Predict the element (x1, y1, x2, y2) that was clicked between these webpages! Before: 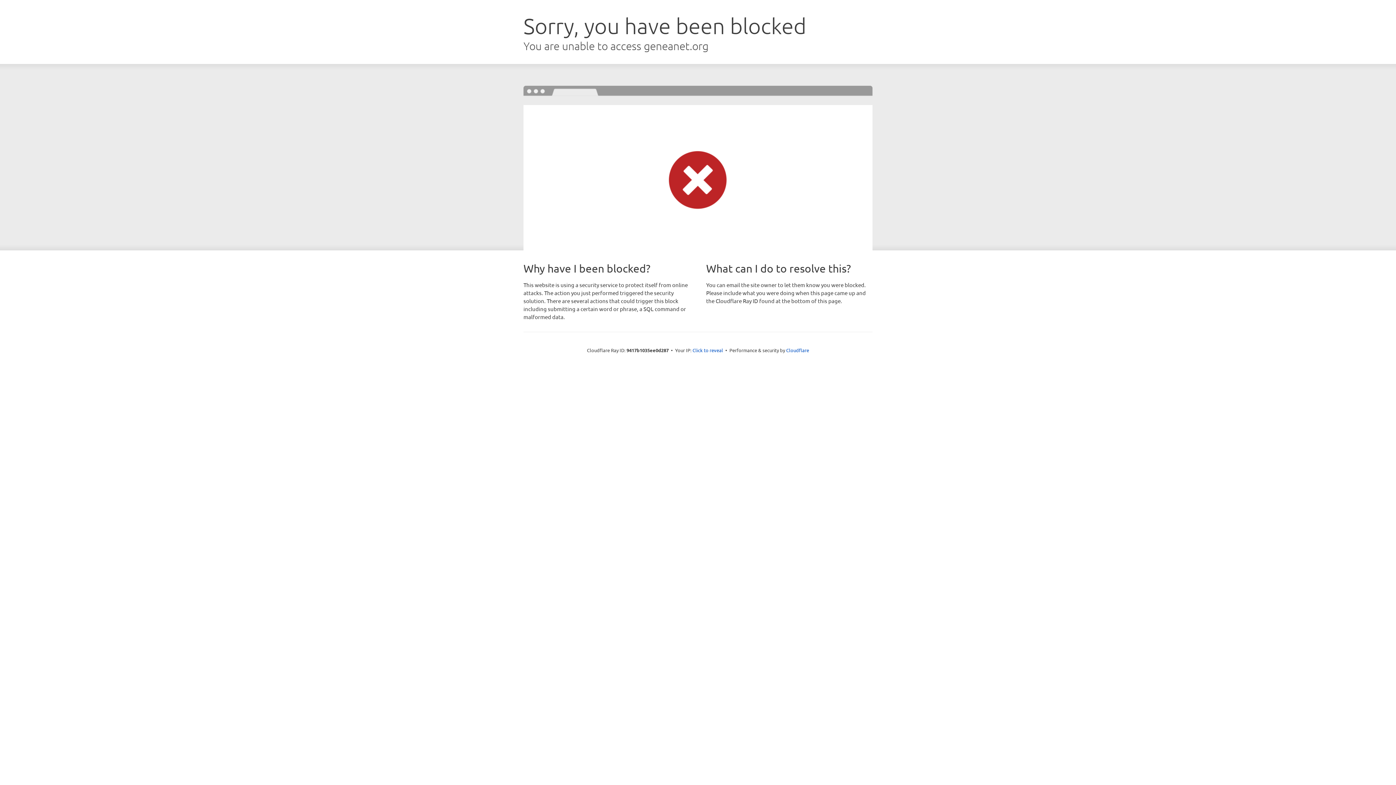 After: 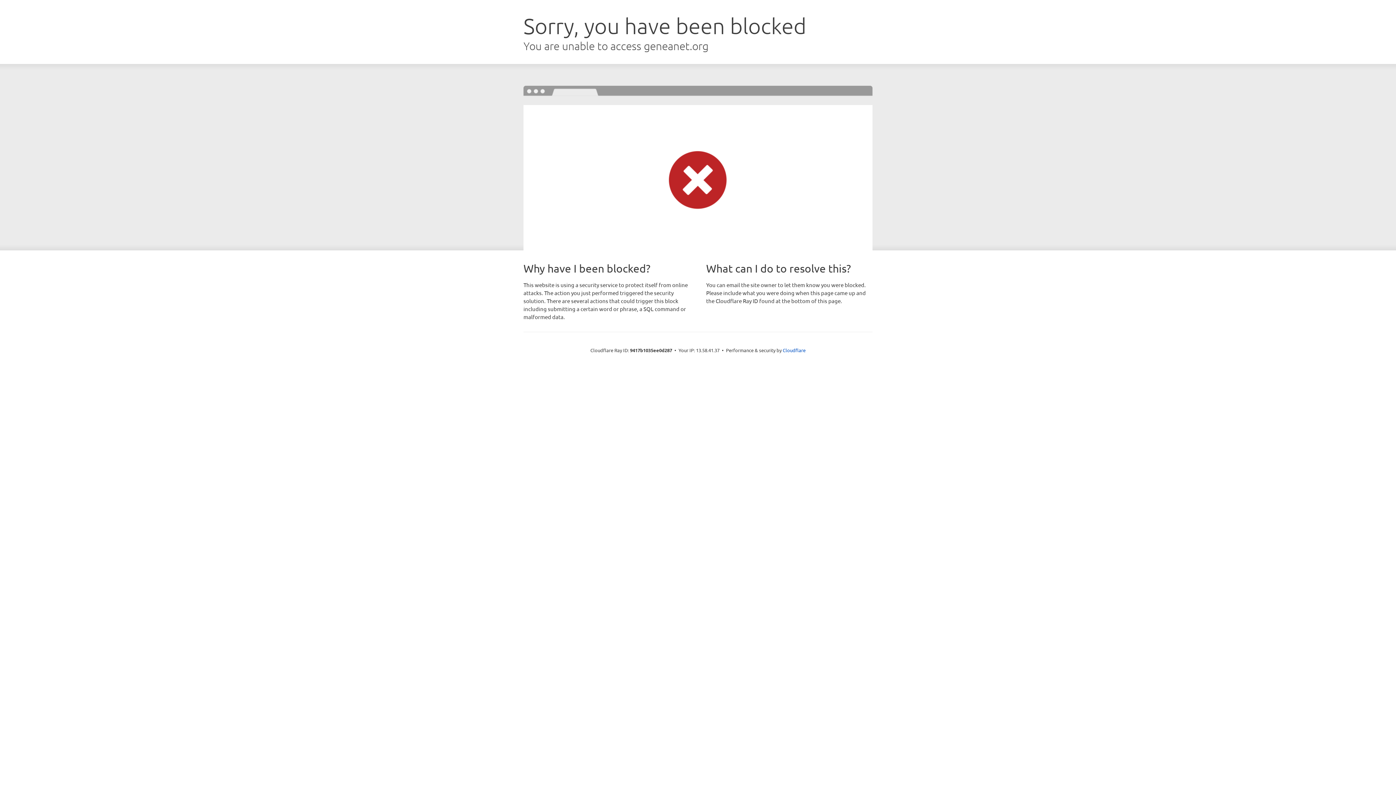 Action: label: Click to reveal bbox: (692, 346, 723, 353)